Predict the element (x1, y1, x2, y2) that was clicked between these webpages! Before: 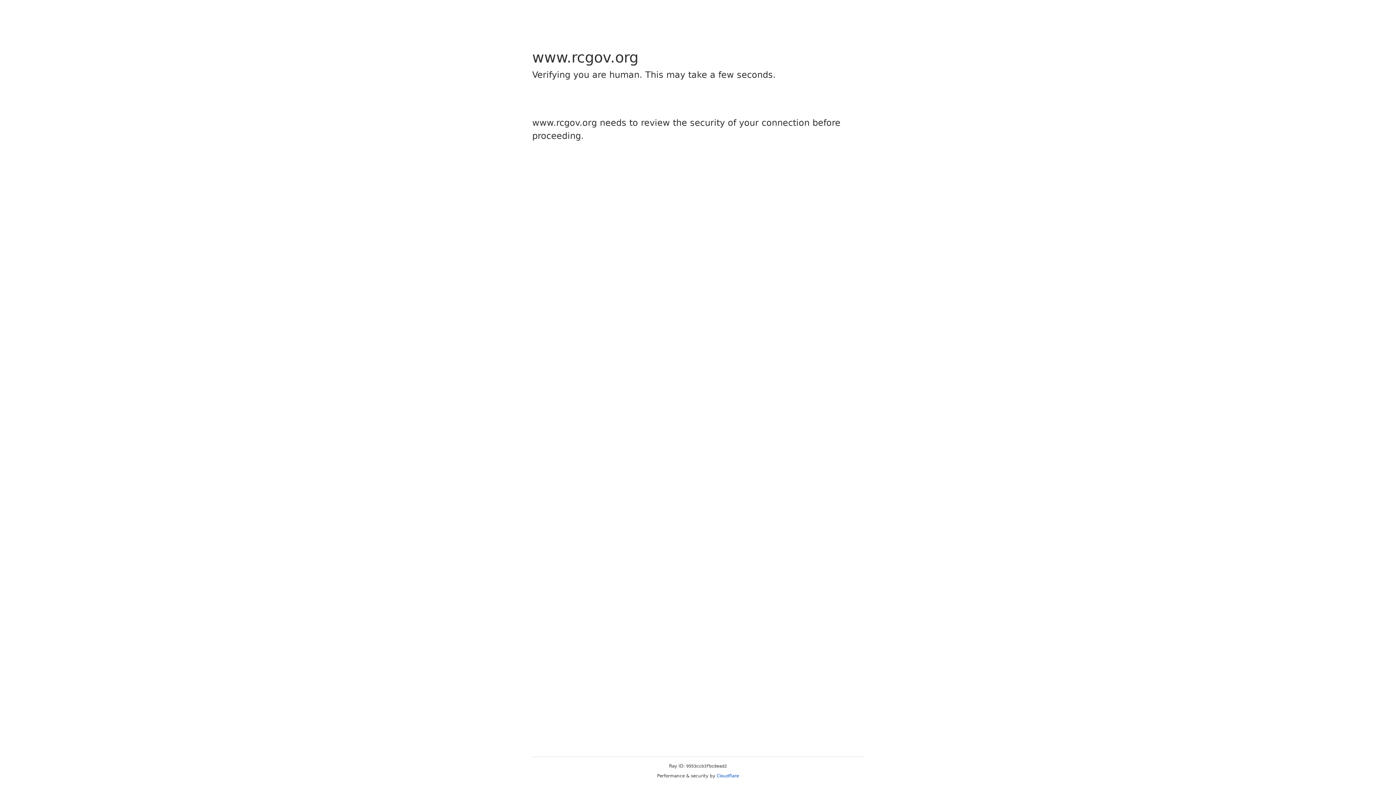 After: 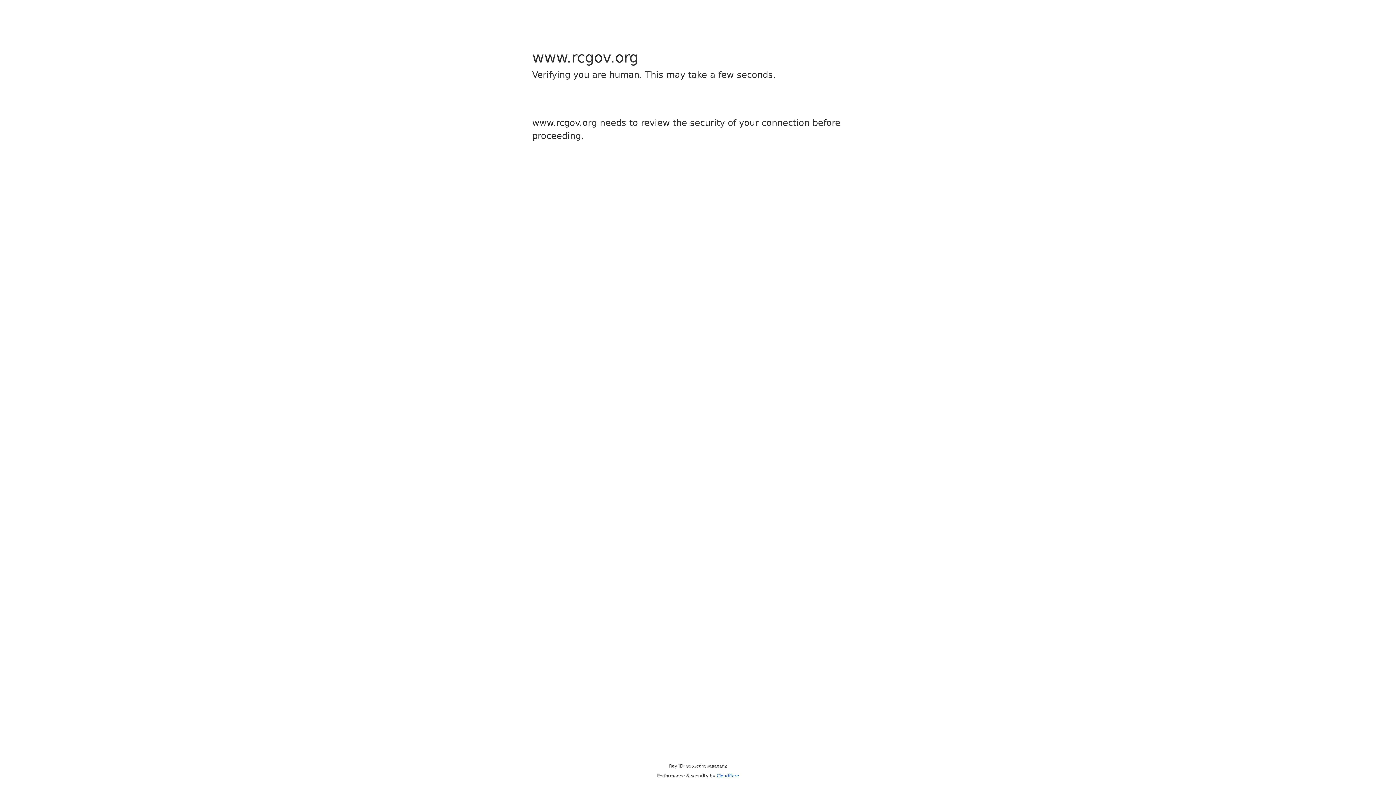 Action: label: Cloudflare bbox: (716, 773, 739, 778)